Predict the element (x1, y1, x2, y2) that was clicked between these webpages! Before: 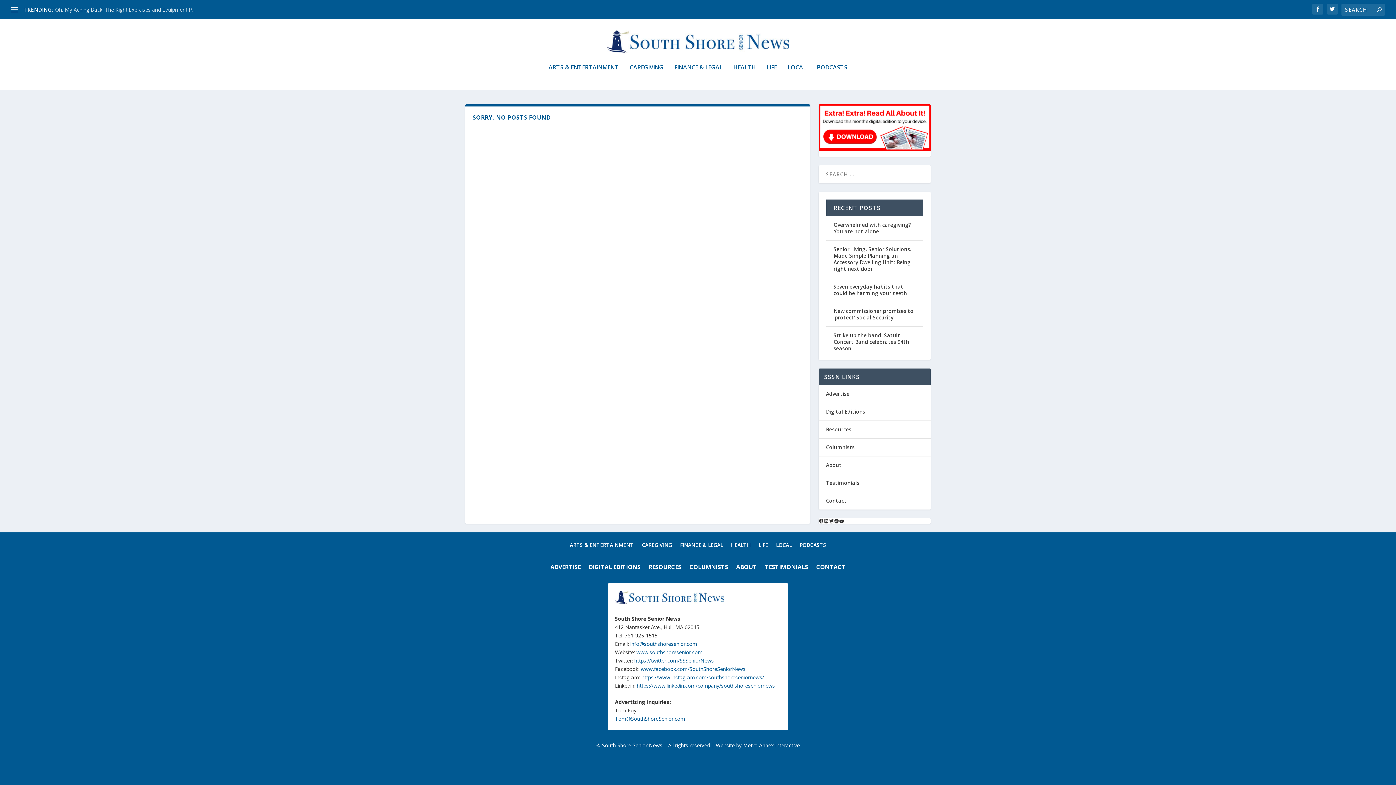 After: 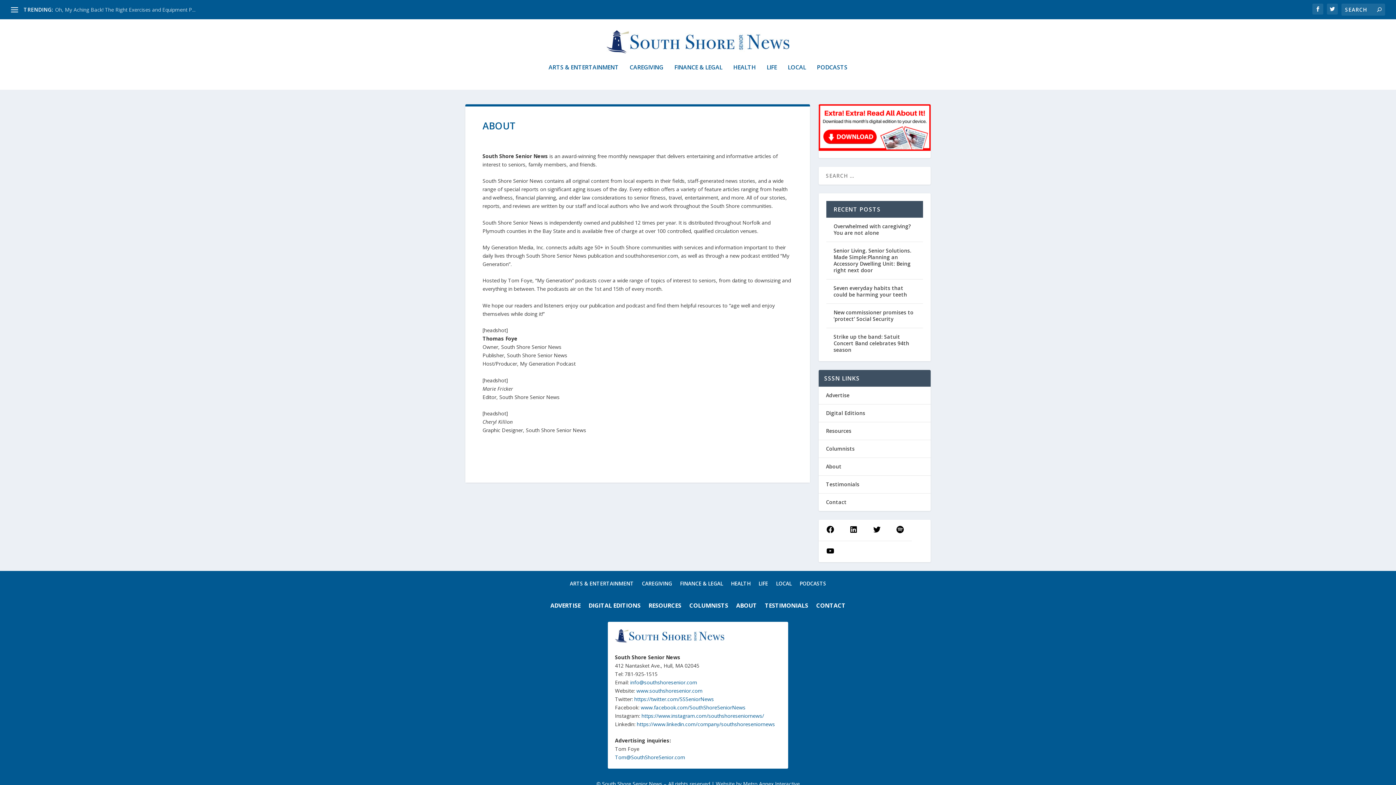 Action: label: About bbox: (826, 461, 841, 468)